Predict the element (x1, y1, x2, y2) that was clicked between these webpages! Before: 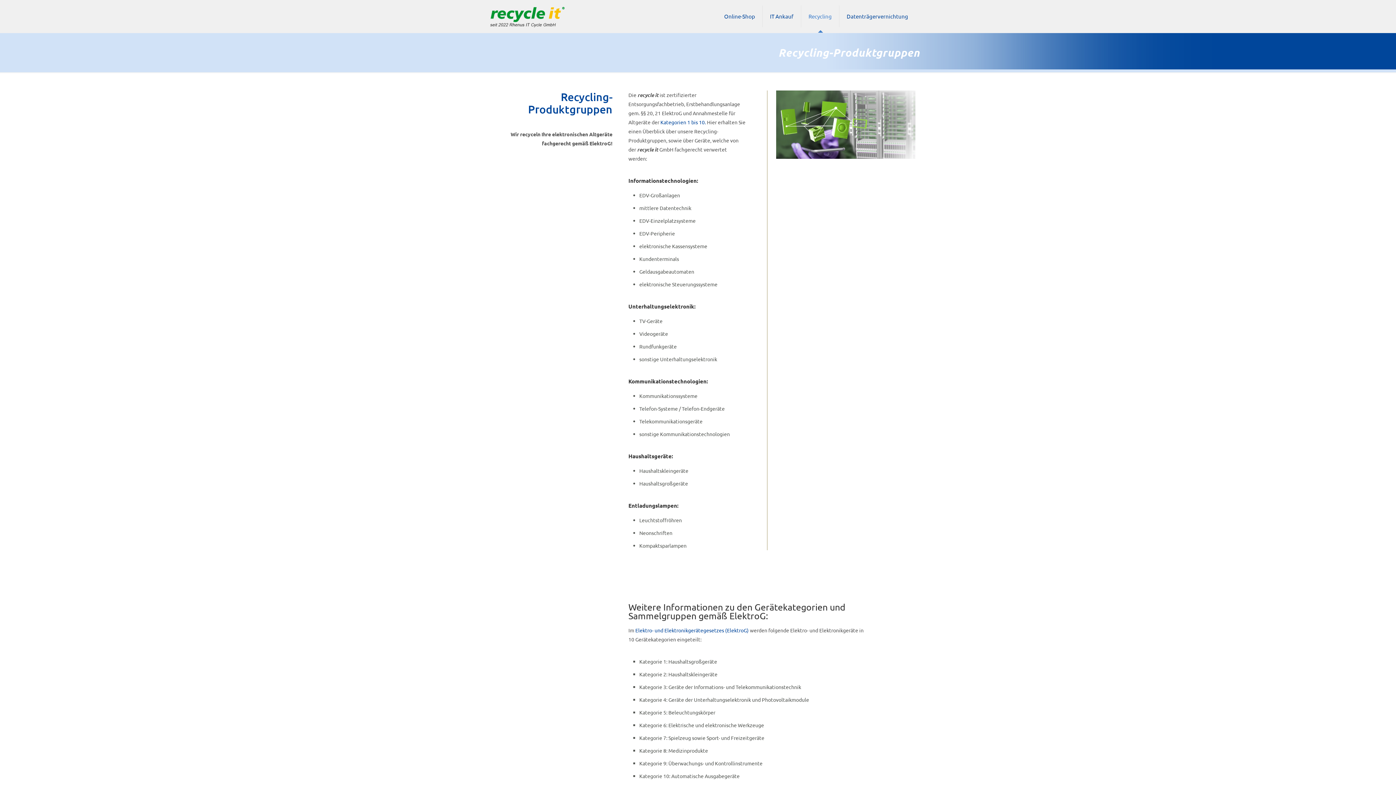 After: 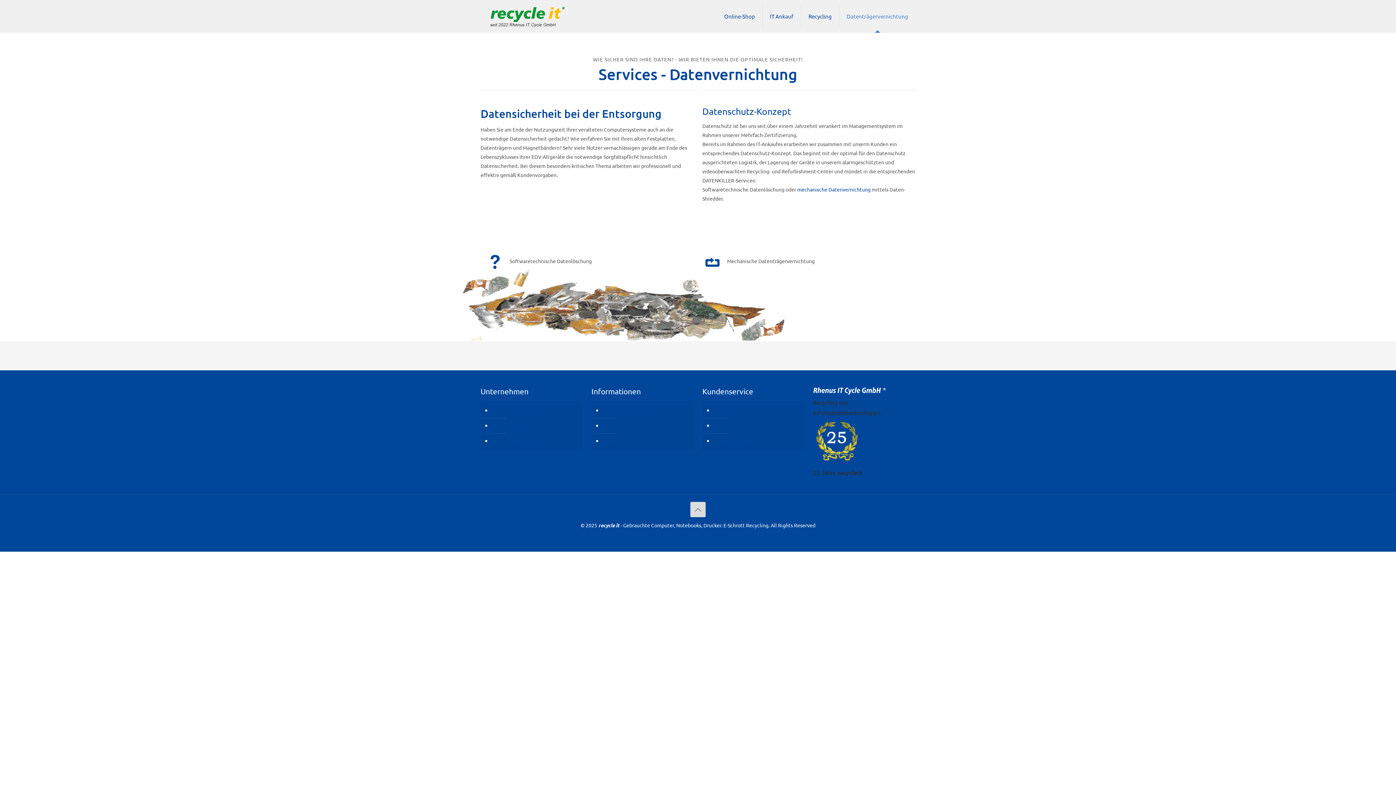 Action: bbox: (839, 0, 915, 32) label: Datenträgervernichtung